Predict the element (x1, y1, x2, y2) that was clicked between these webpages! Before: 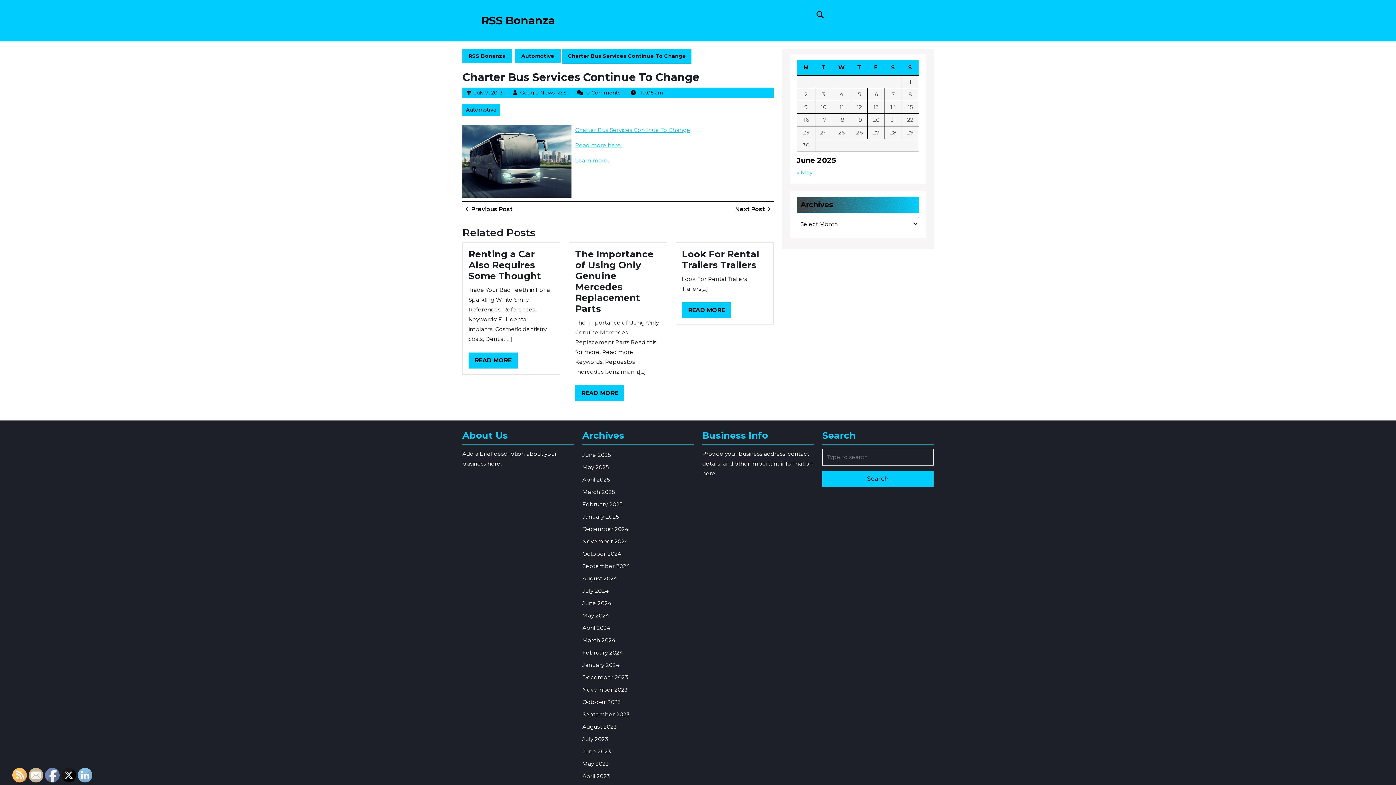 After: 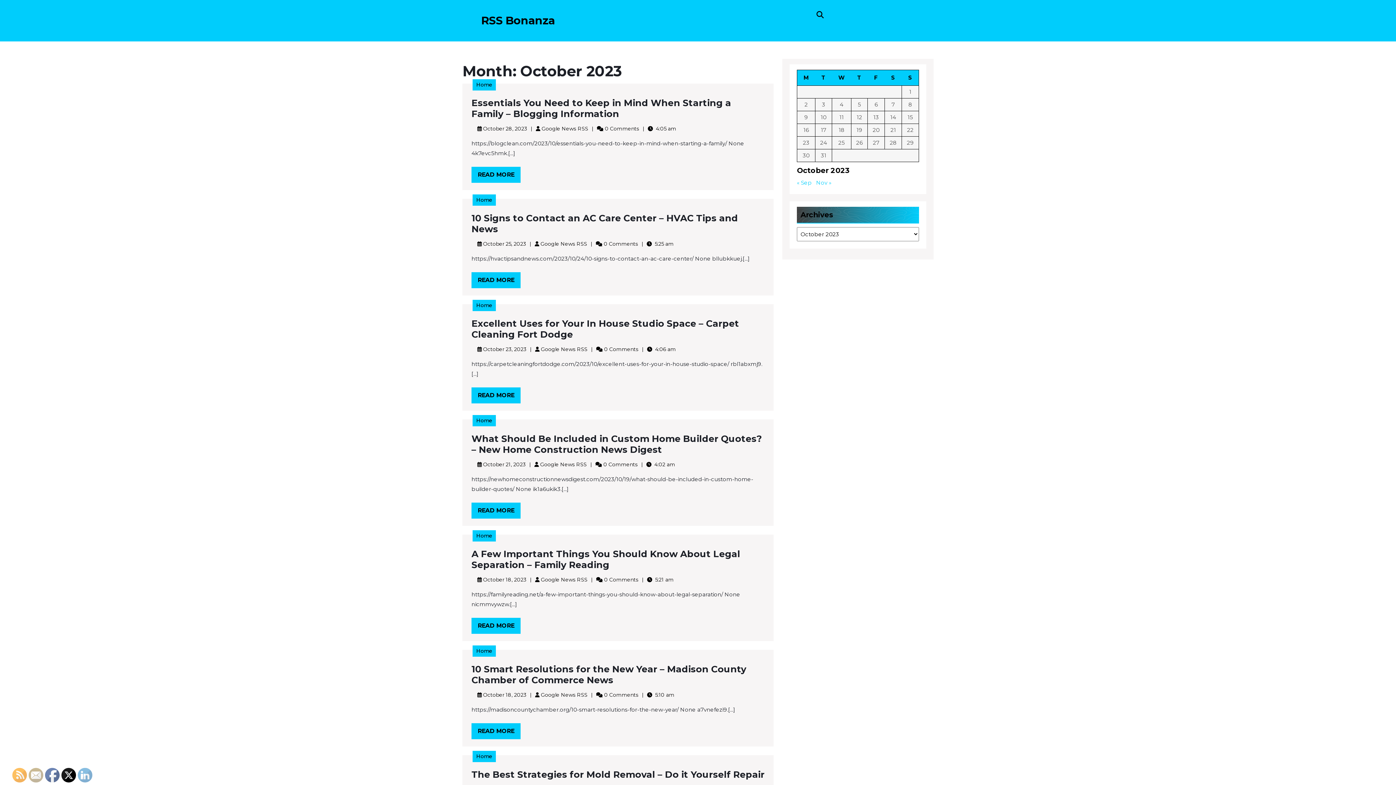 Action: label: October 2023 bbox: (582, 698, 621, 705)